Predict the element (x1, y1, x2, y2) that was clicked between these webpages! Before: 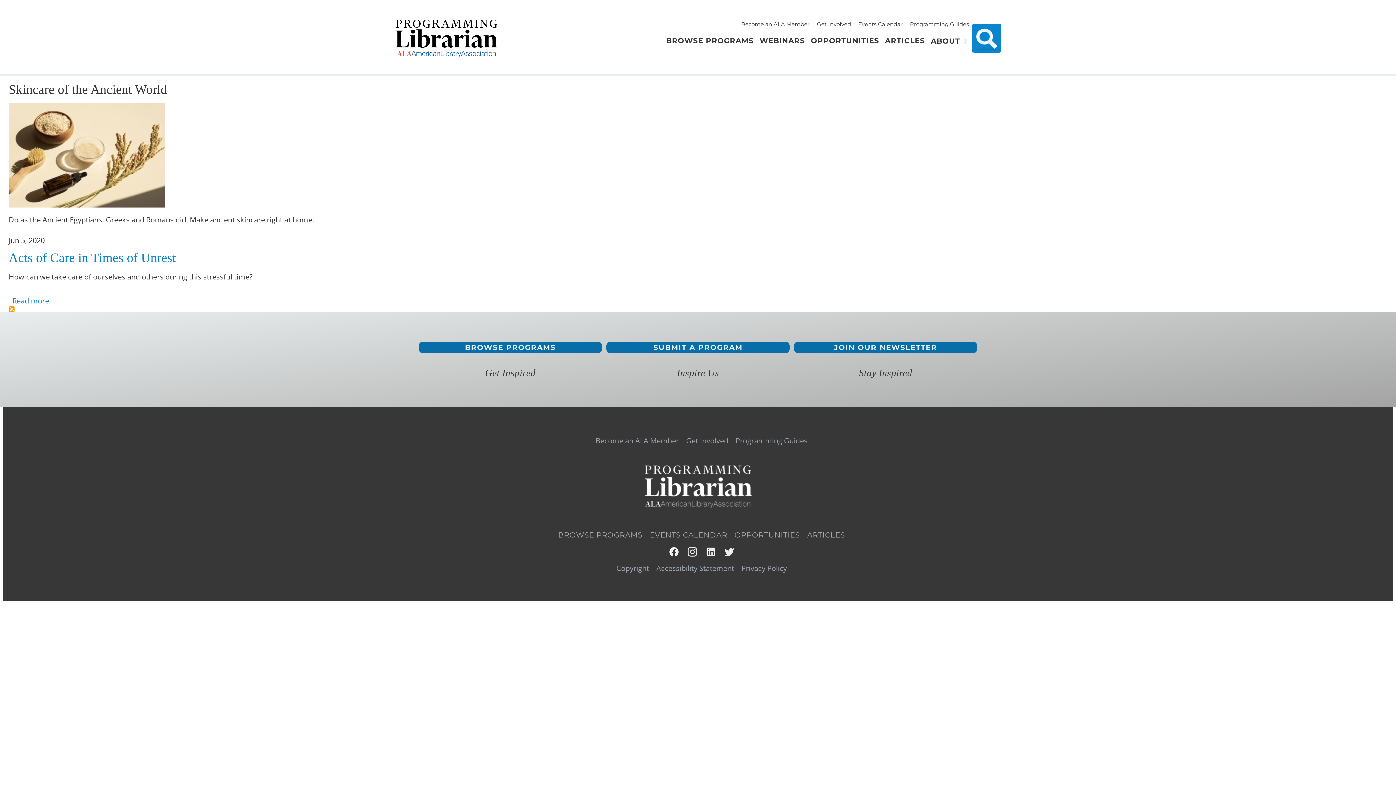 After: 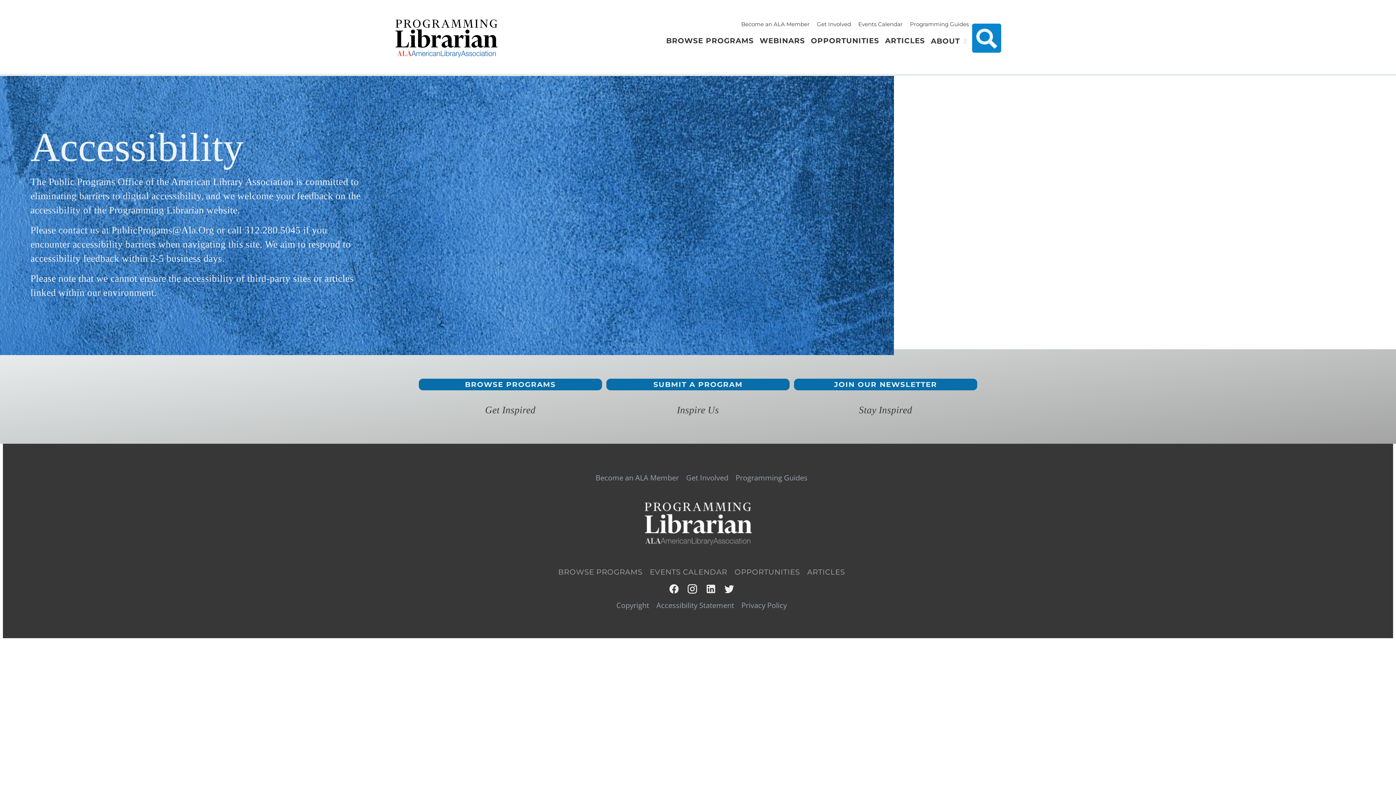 Action: bbox: (656, 565, 734, 572) label: Accessibility Statement